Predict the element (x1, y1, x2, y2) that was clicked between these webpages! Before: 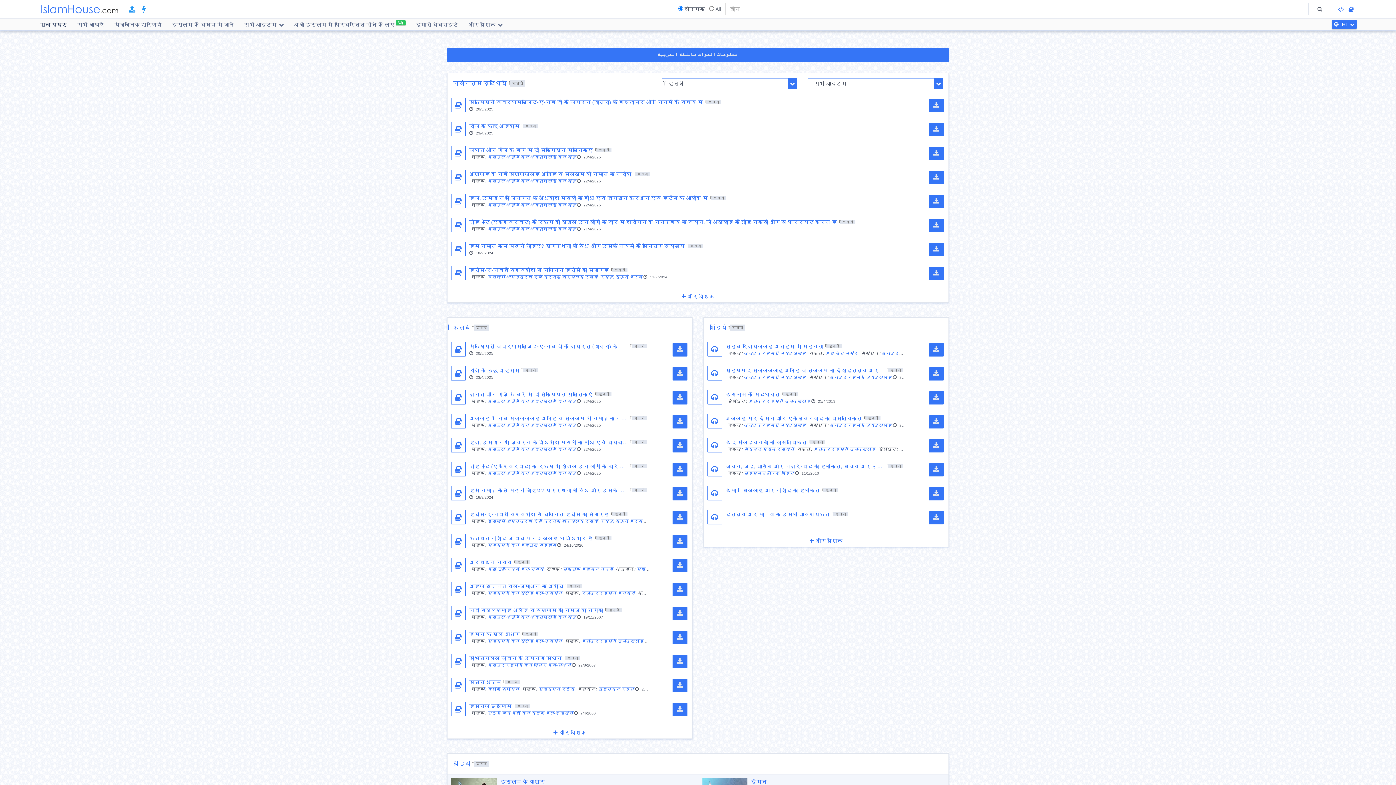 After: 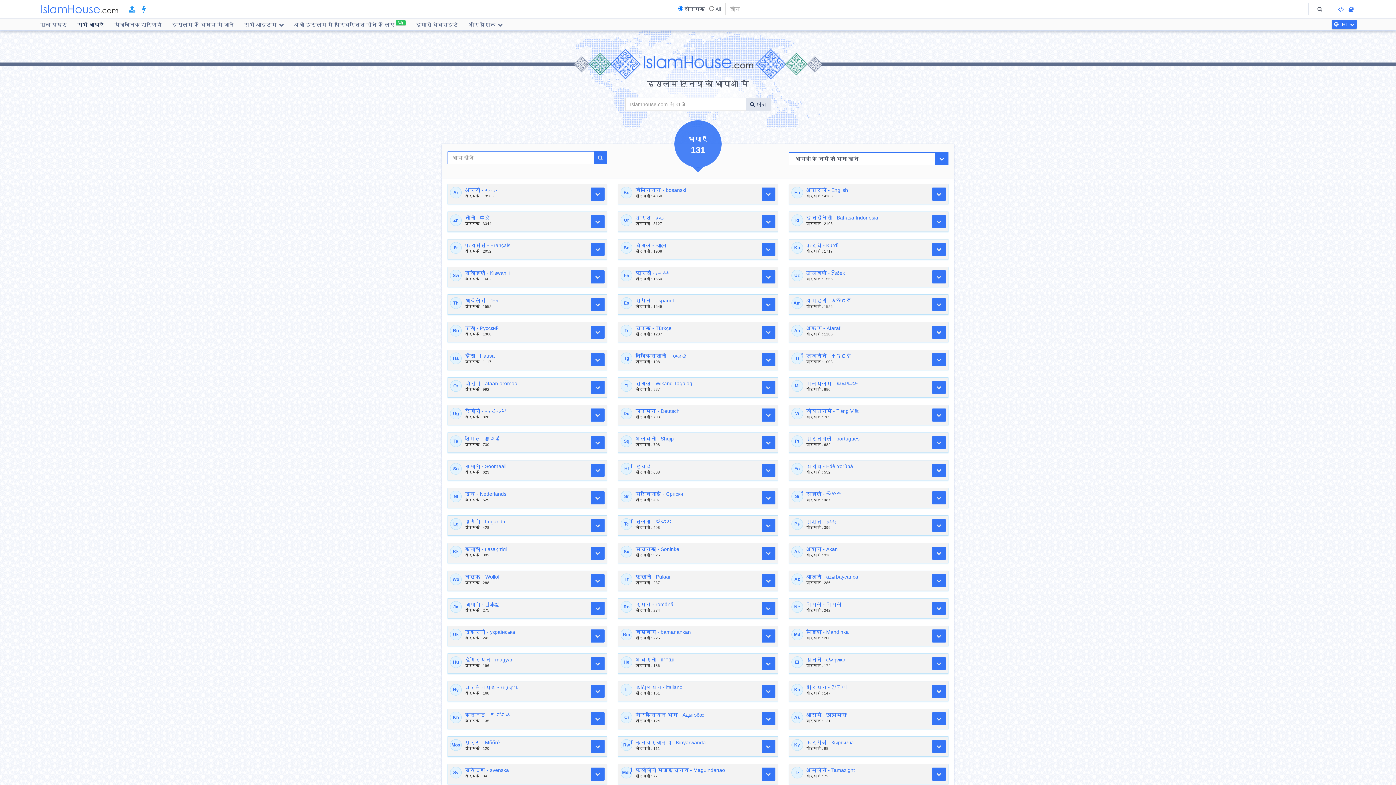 Action: bbox: (34, 0, 124, 18) label: Islamhouse.com